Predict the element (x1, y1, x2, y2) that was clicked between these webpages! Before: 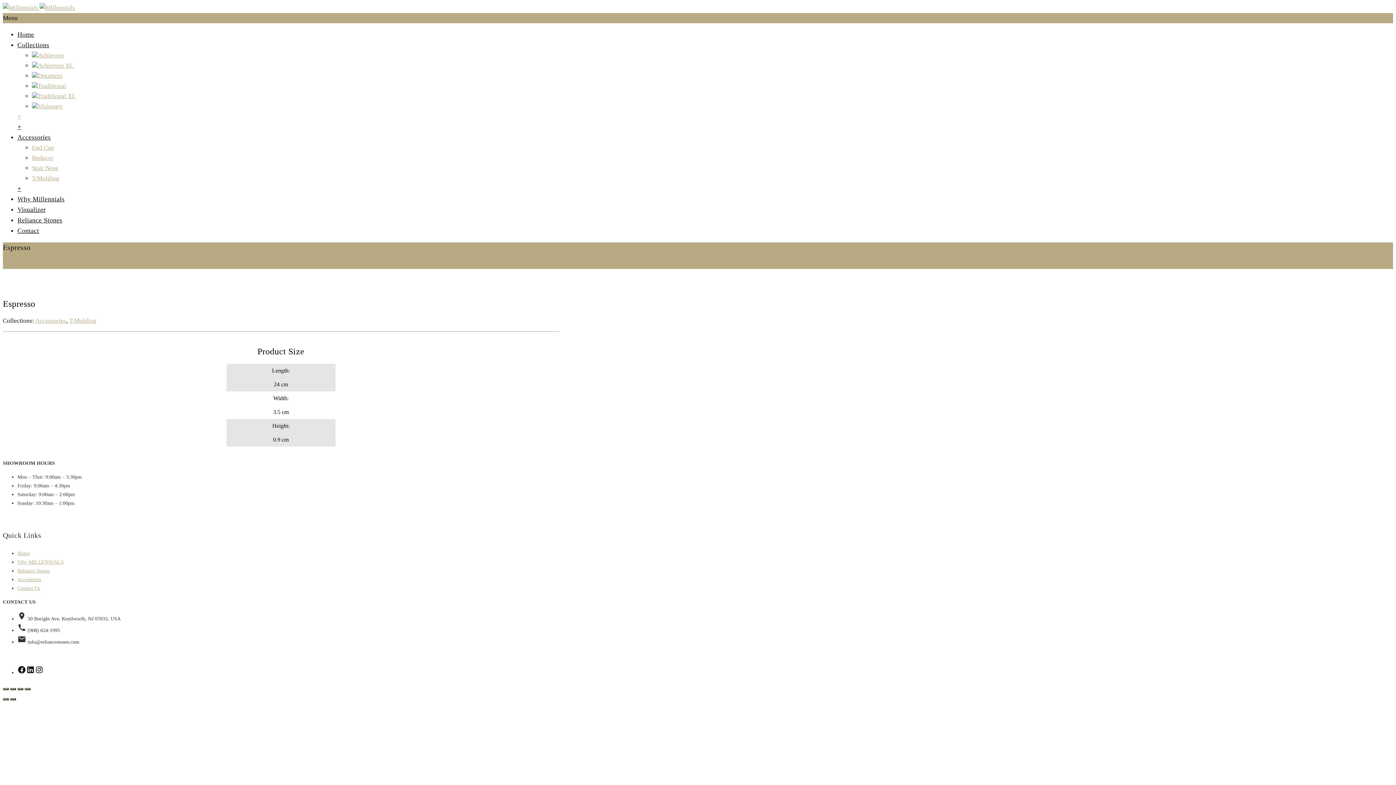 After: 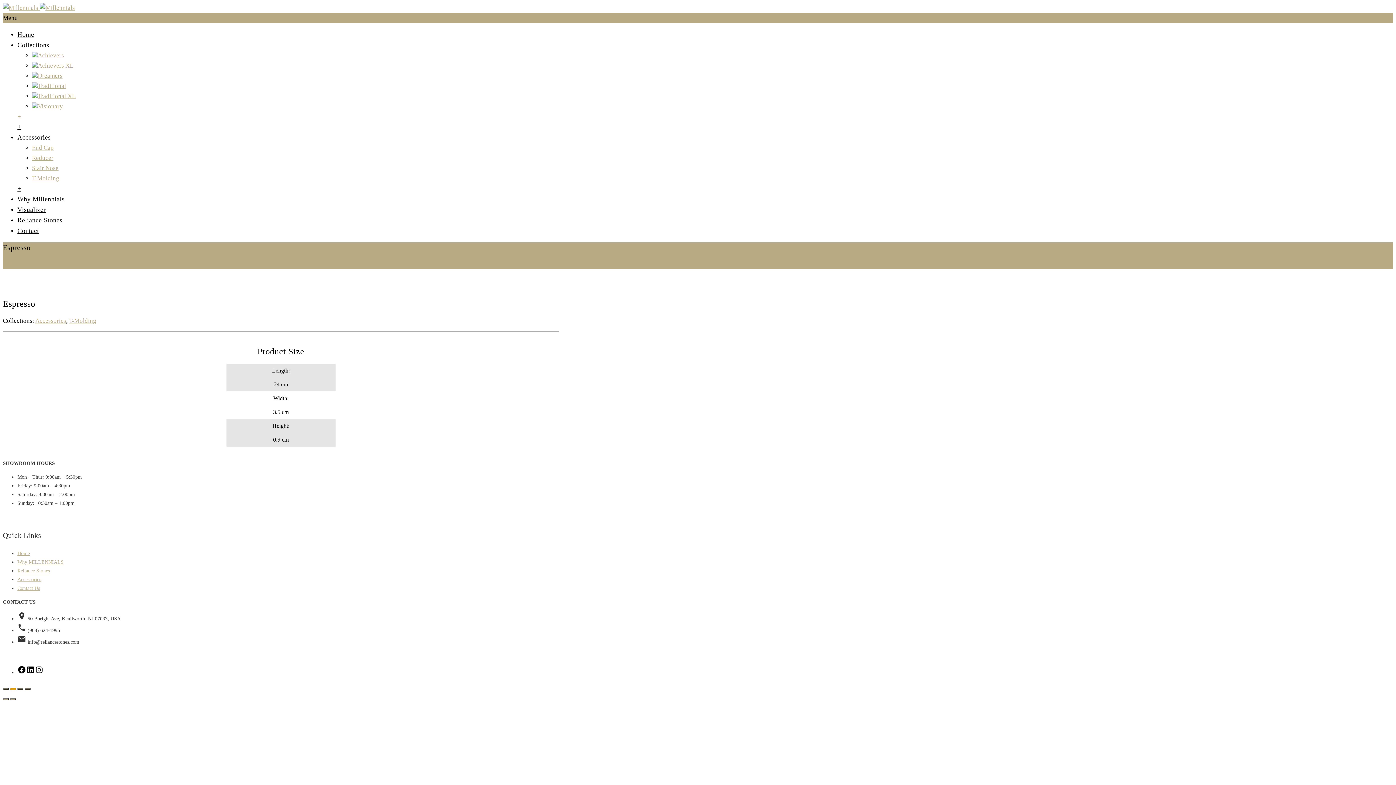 Action: bbox: (10, 688, 16, 690) label: Share